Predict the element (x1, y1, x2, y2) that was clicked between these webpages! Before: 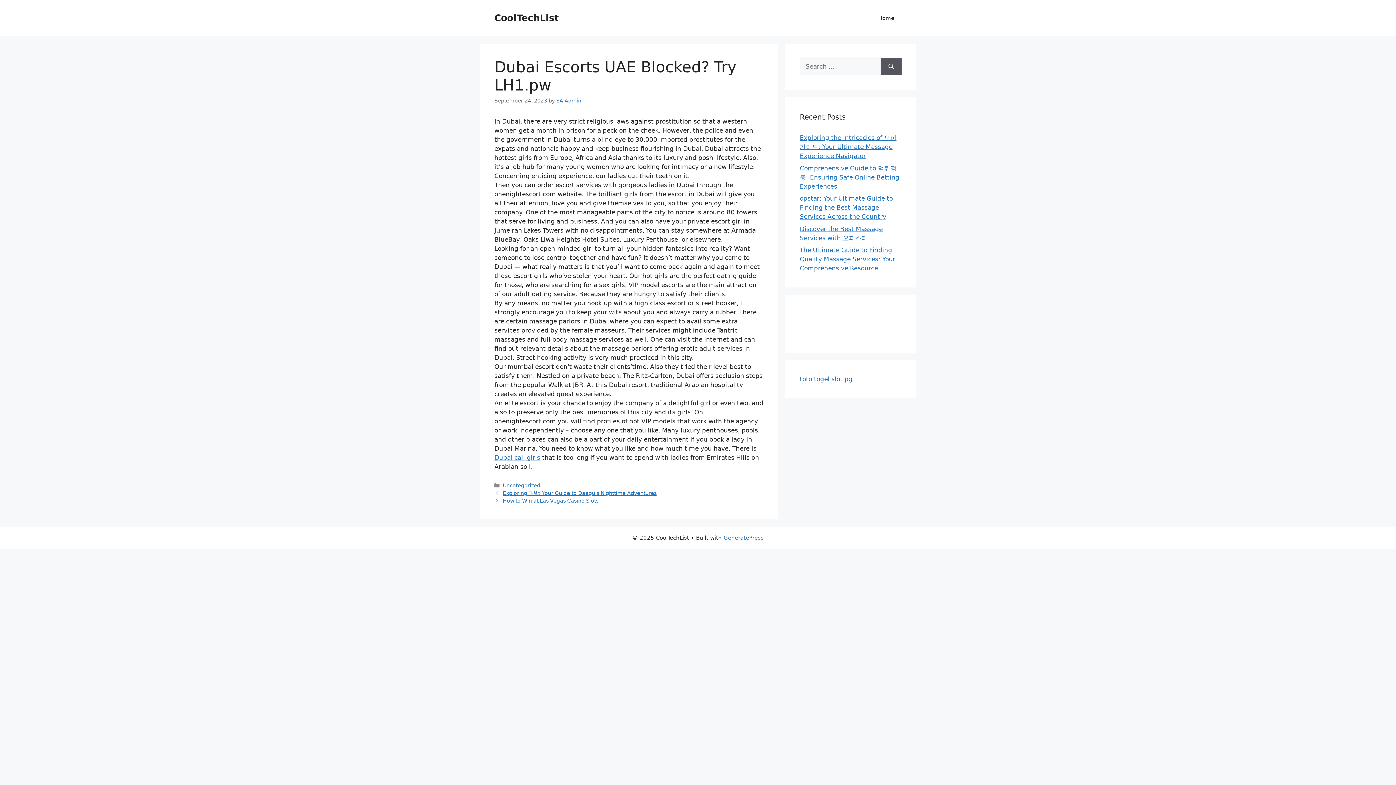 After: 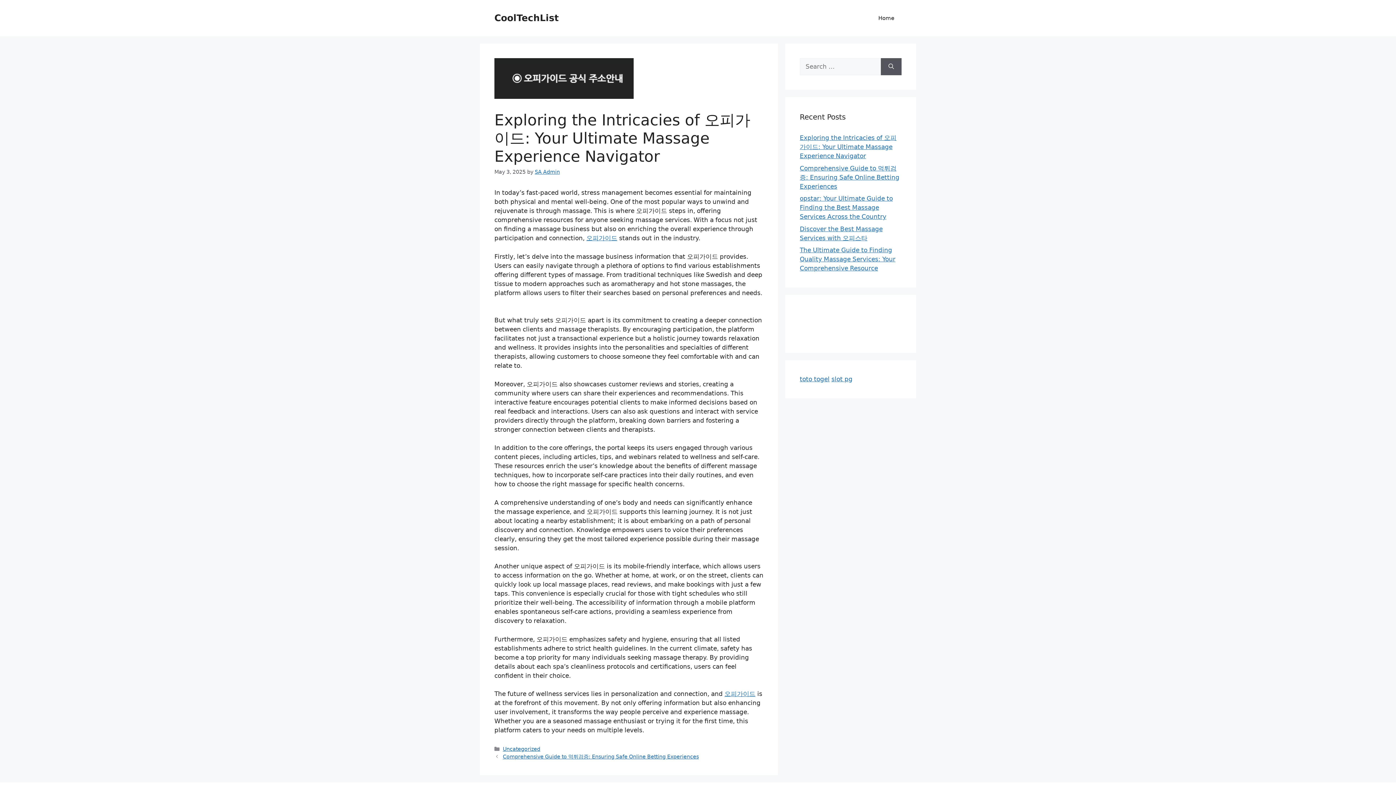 Action: bbox: (800, 134, 896, 159) label: Exploring the Intricacies of 오피가이드: Your Ultimate Massage Experience Navigator